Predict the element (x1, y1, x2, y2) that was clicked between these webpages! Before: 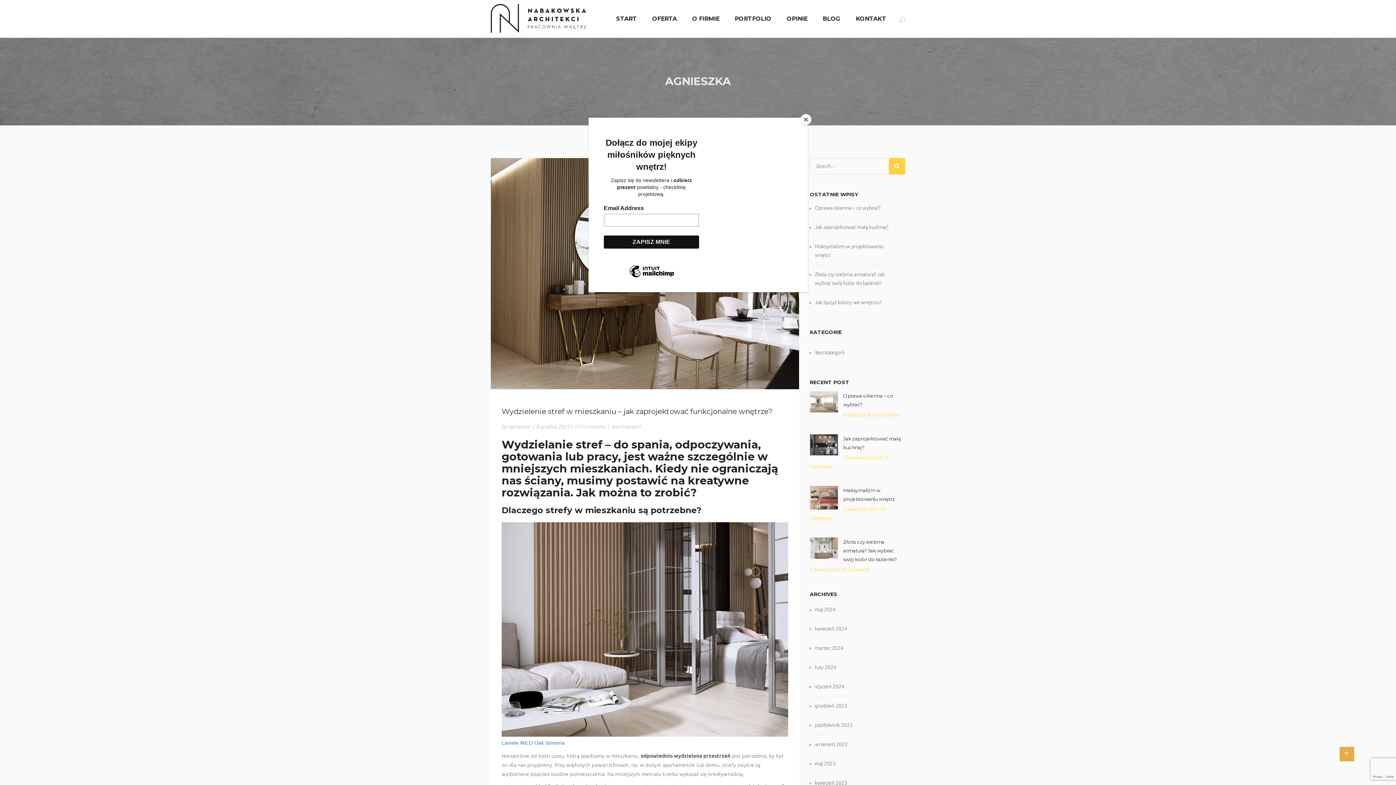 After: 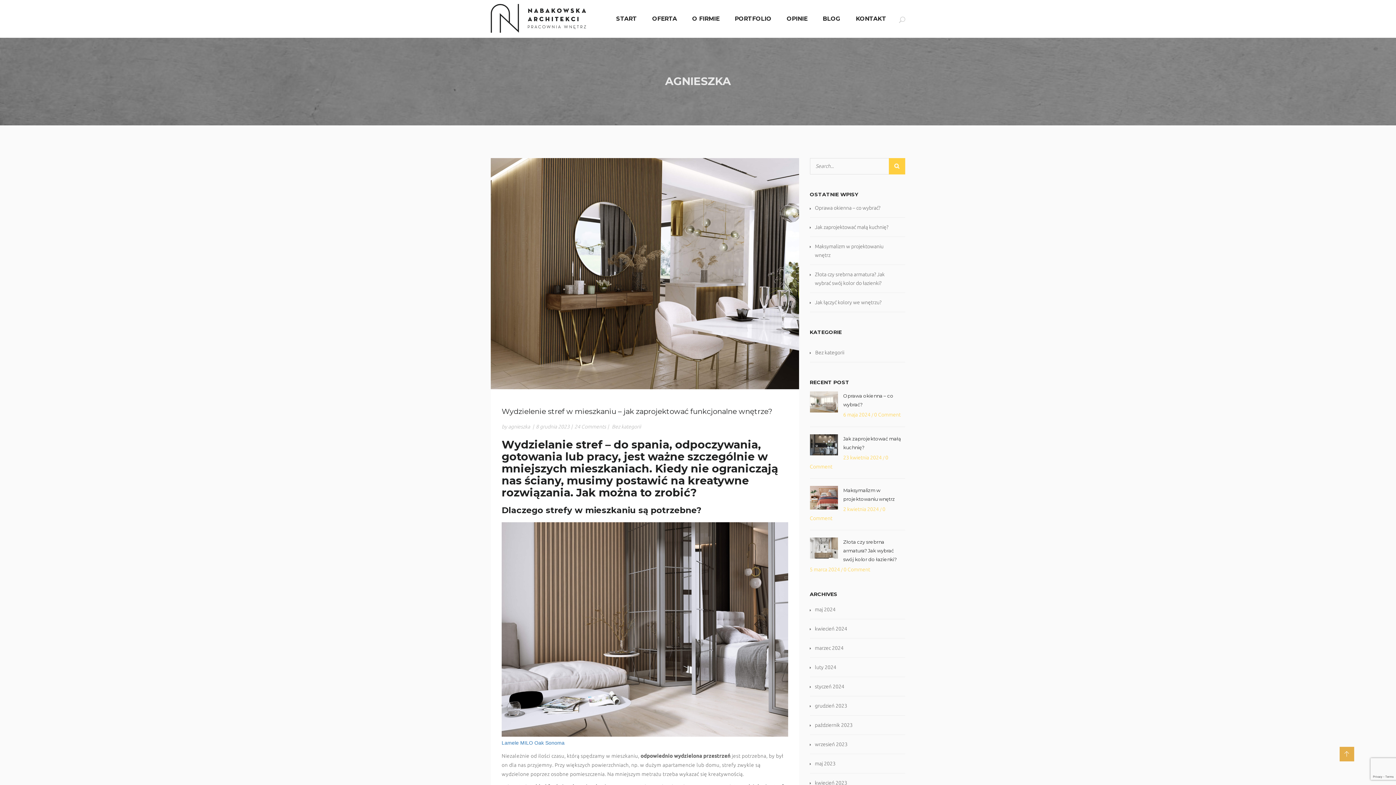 Action: bbox: (800, 114, 811, 125) label: Close